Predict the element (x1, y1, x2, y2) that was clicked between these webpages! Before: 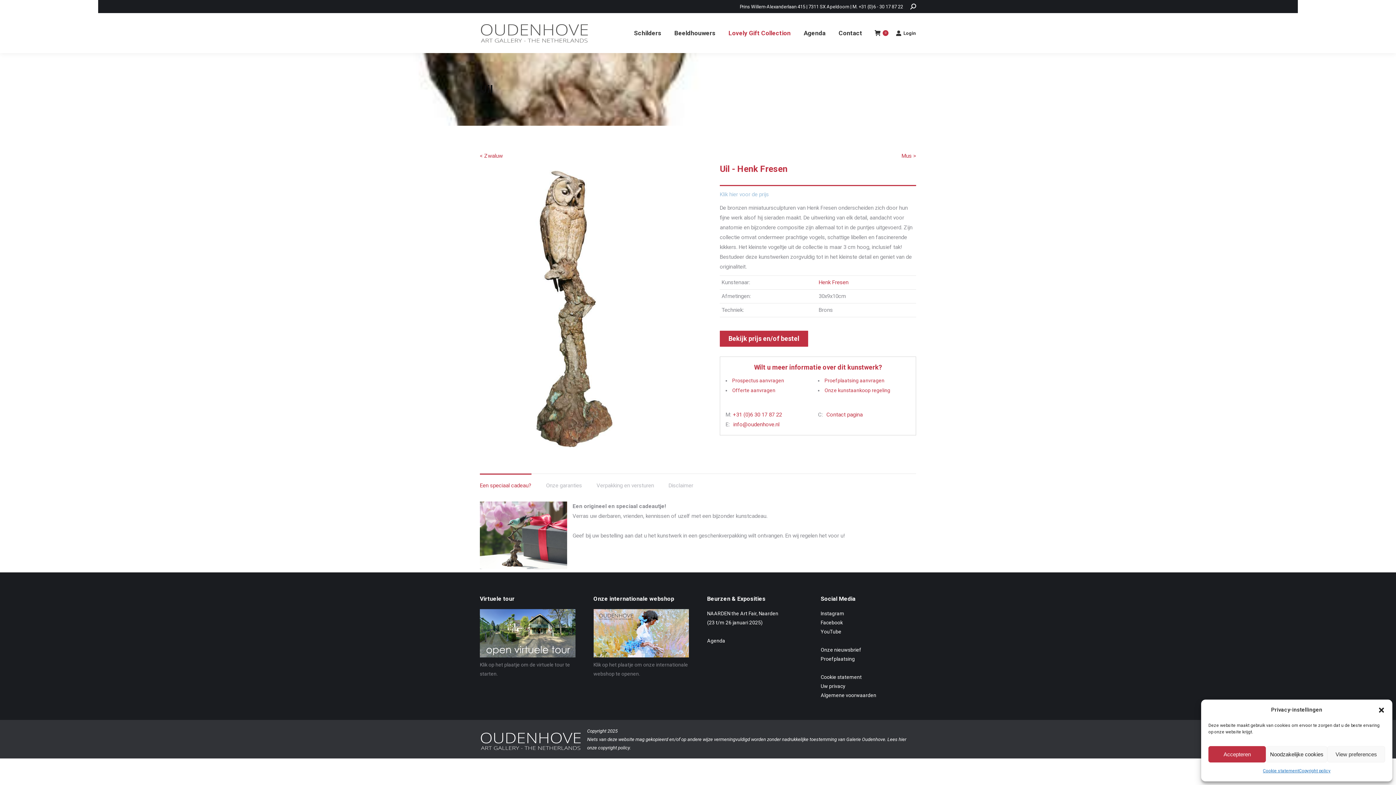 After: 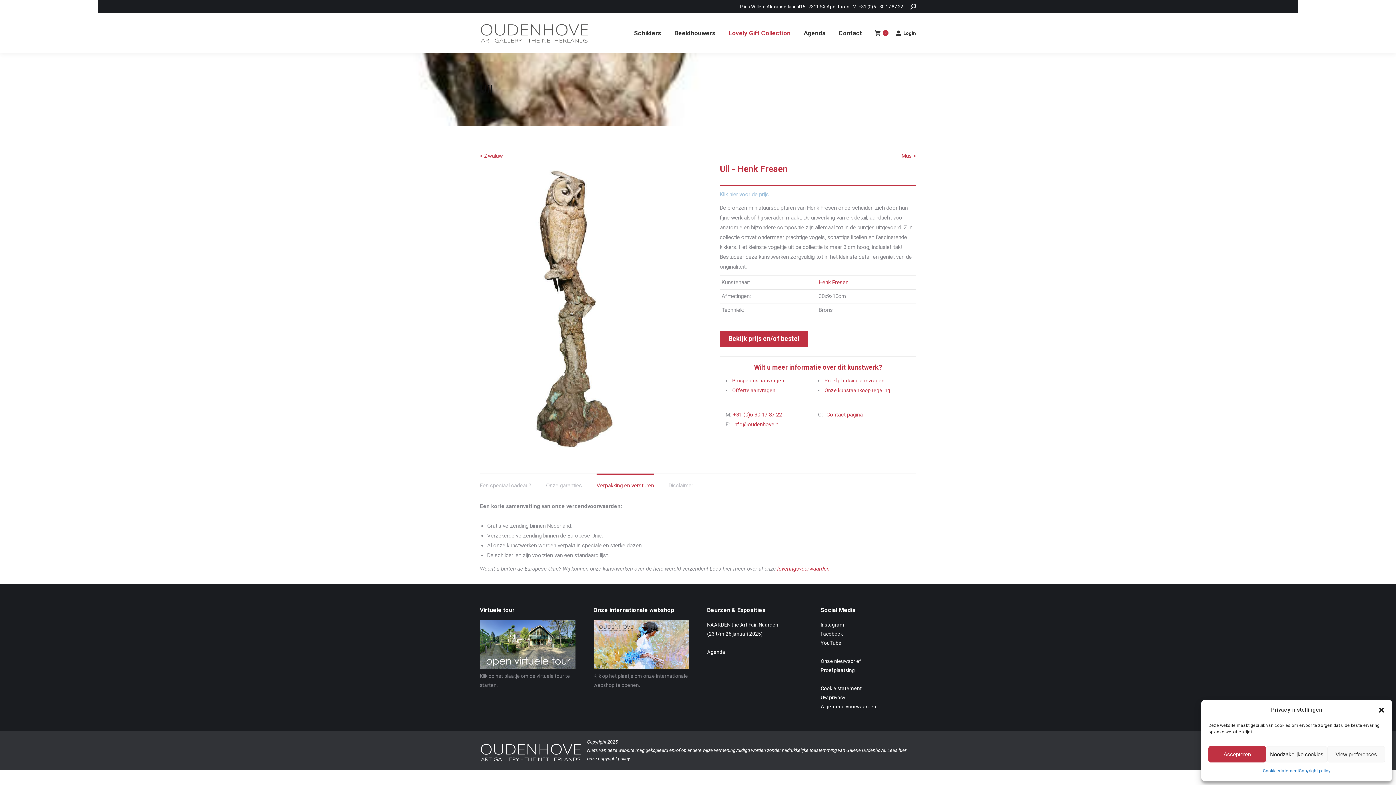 Action: label: Verpakking en versturen bbox: (596, 482, 654, 489)